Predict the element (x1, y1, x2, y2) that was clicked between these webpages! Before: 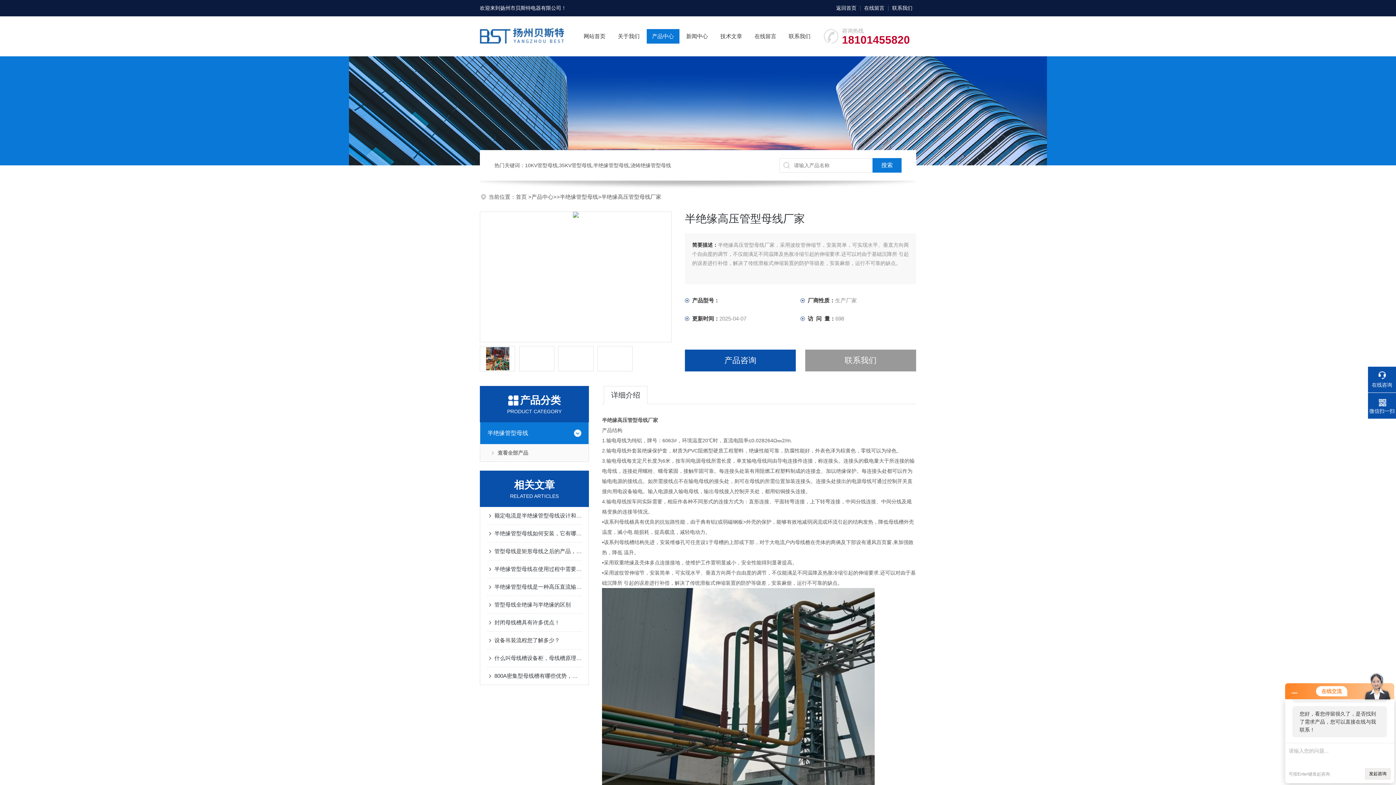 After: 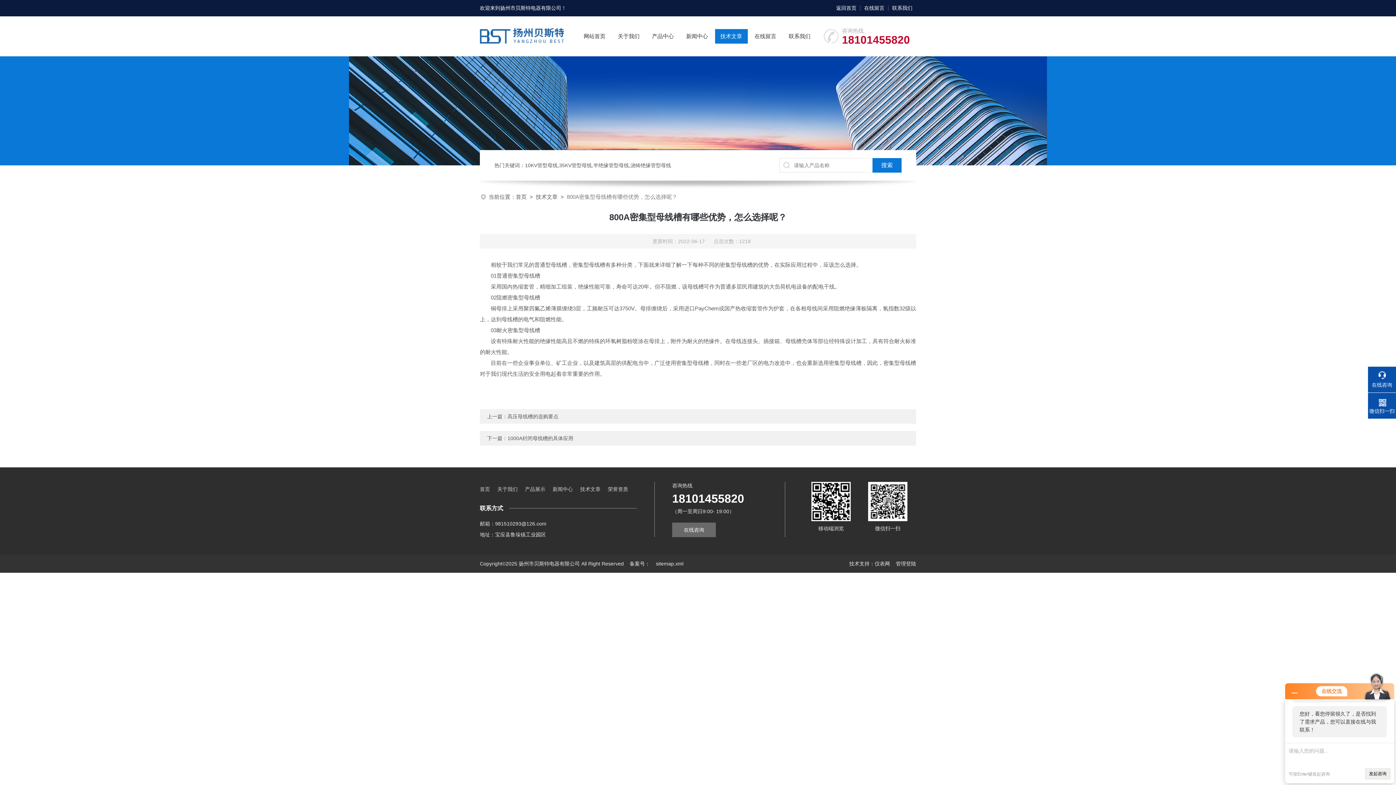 Action: bbox: (494, 667, 581, 685) label: 800A密集型母线槽有哪些优势，怎么选择呢？